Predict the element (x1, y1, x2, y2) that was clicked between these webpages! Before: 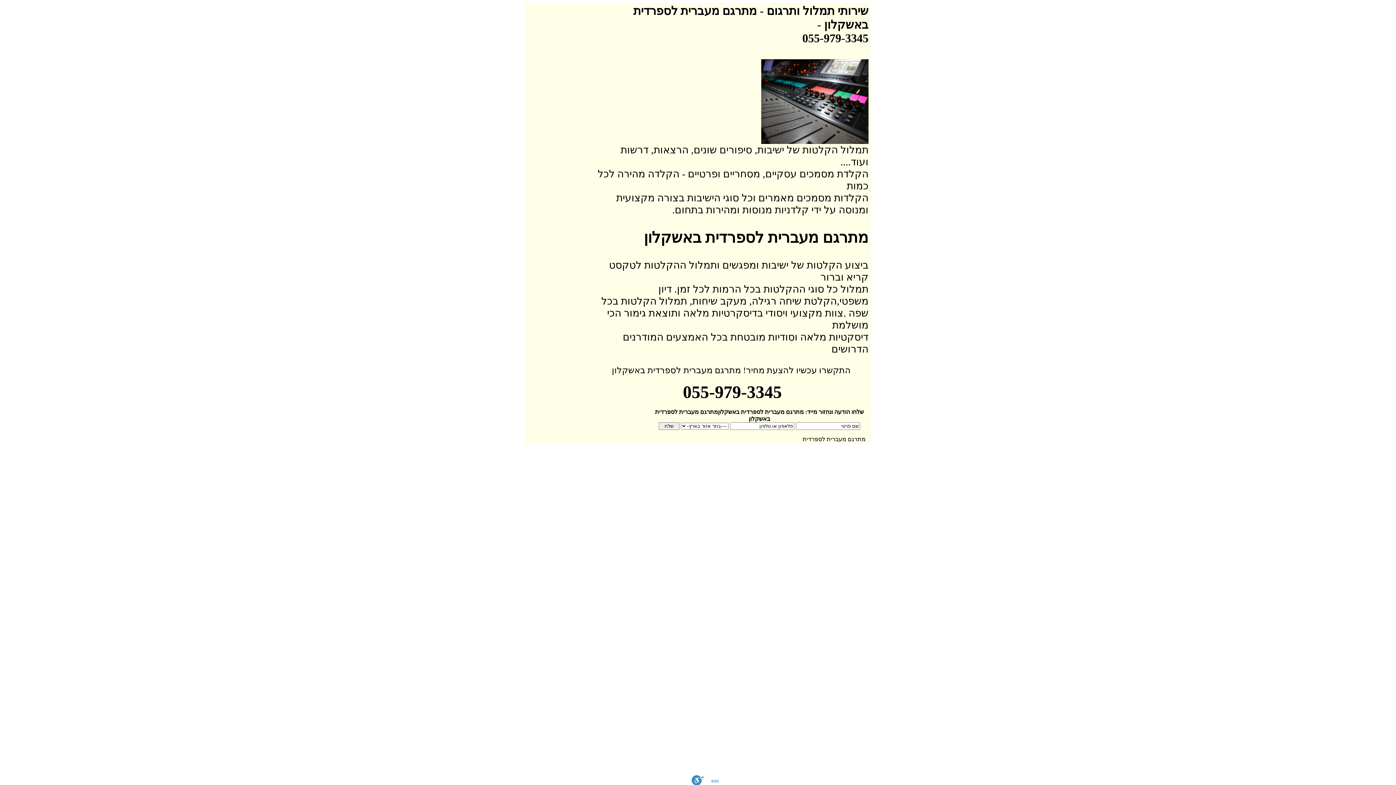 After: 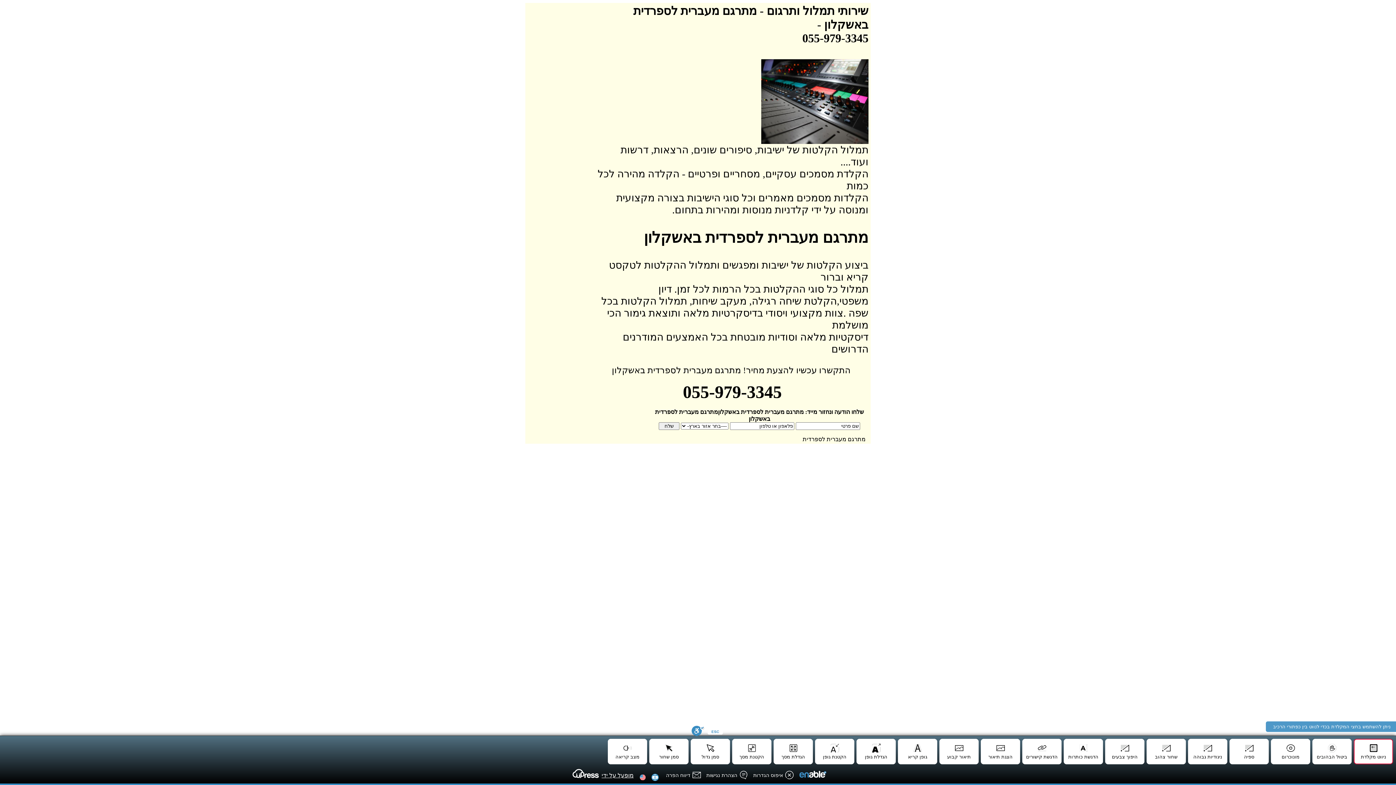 Action: bbox: (691, 775, 704, 785) label: סרגל נגישות